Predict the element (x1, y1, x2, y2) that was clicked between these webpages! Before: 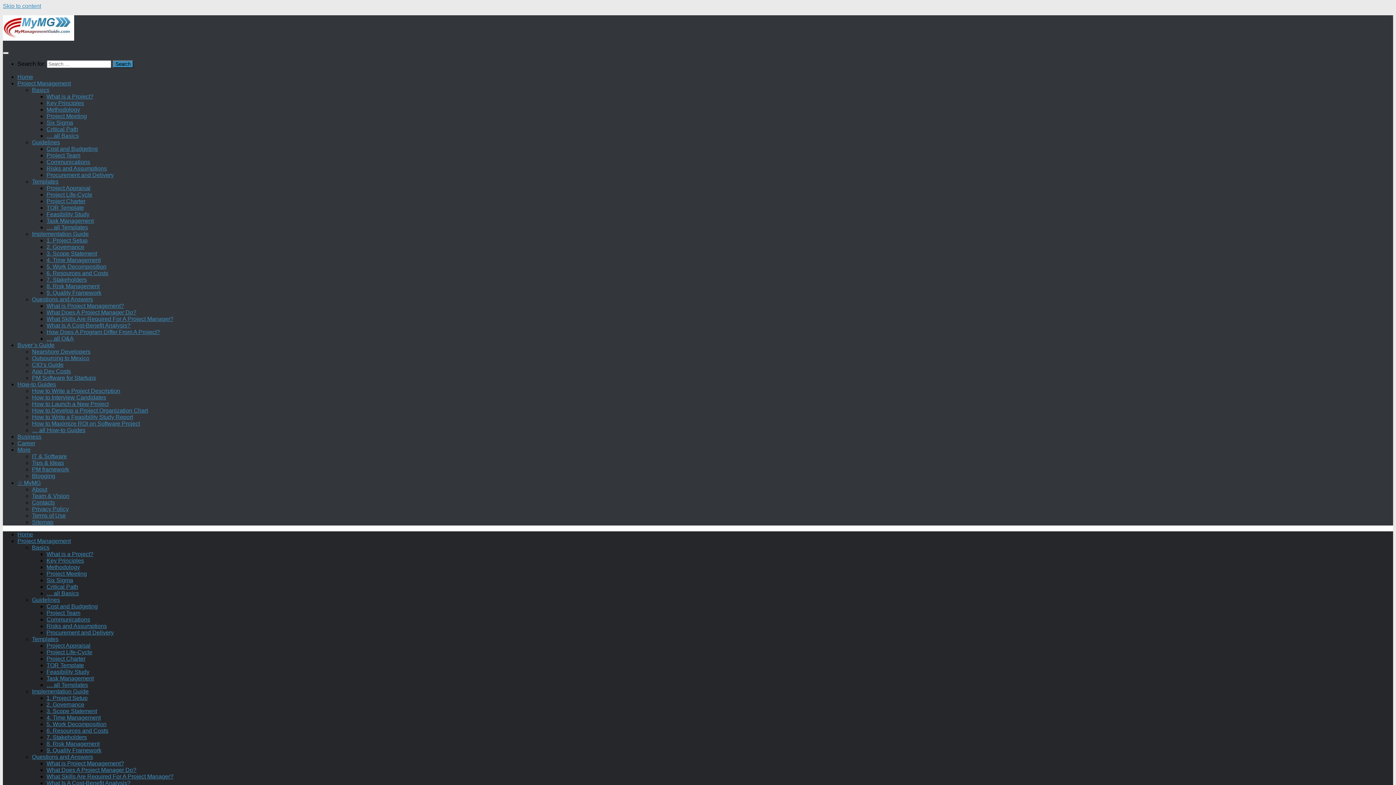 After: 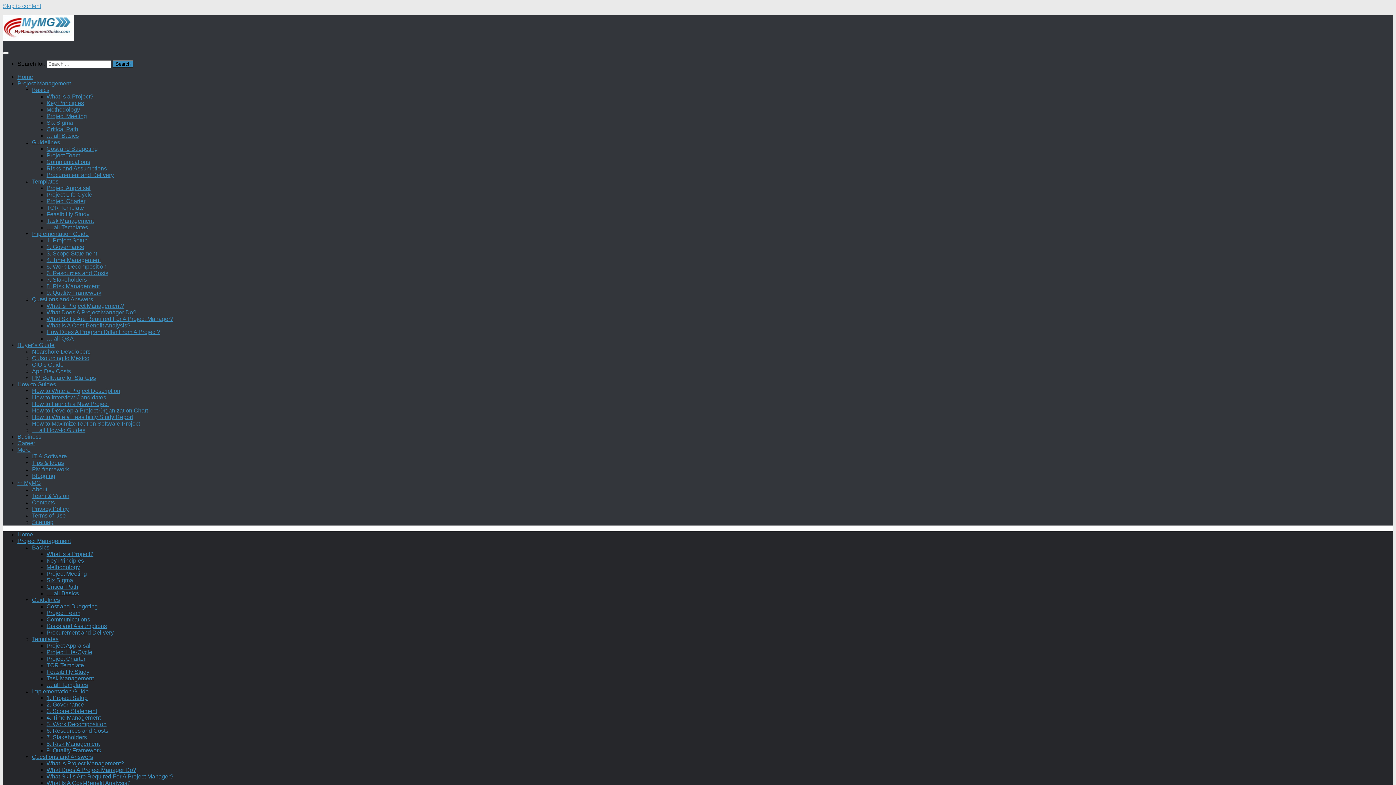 Action: label: Questions and Answers bbox: (32, 754, 93, 760)